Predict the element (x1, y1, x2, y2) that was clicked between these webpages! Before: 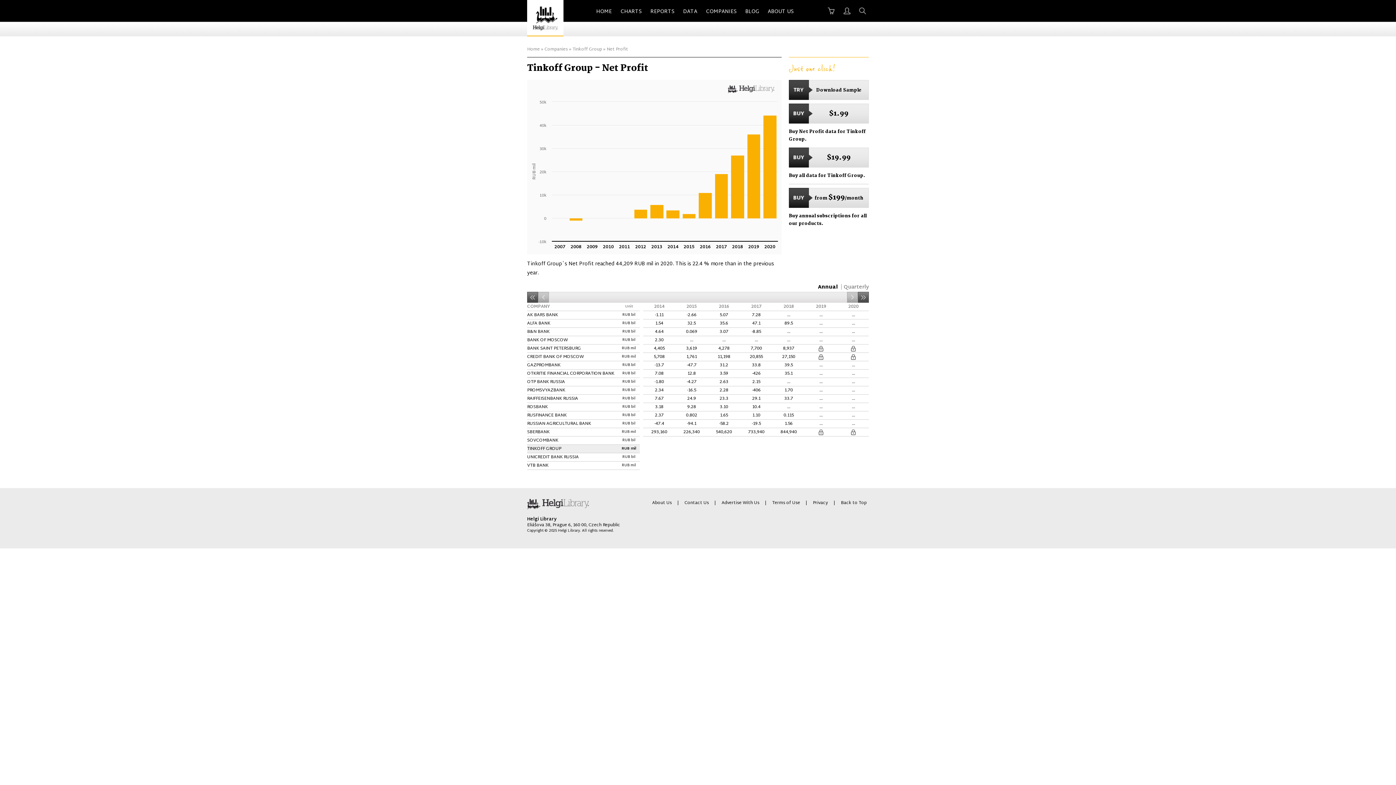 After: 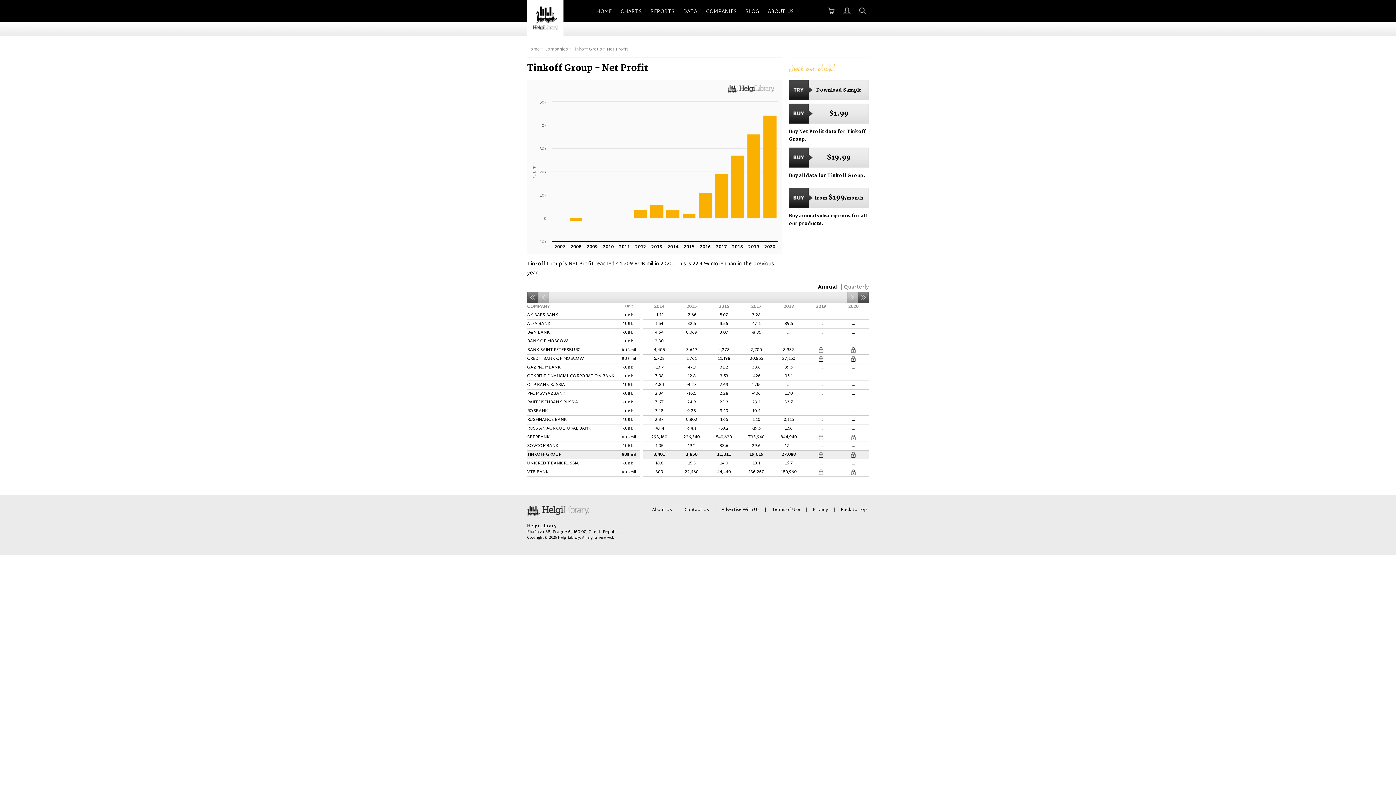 Action: bbox: (818, 282, 838, 292) label: Annual